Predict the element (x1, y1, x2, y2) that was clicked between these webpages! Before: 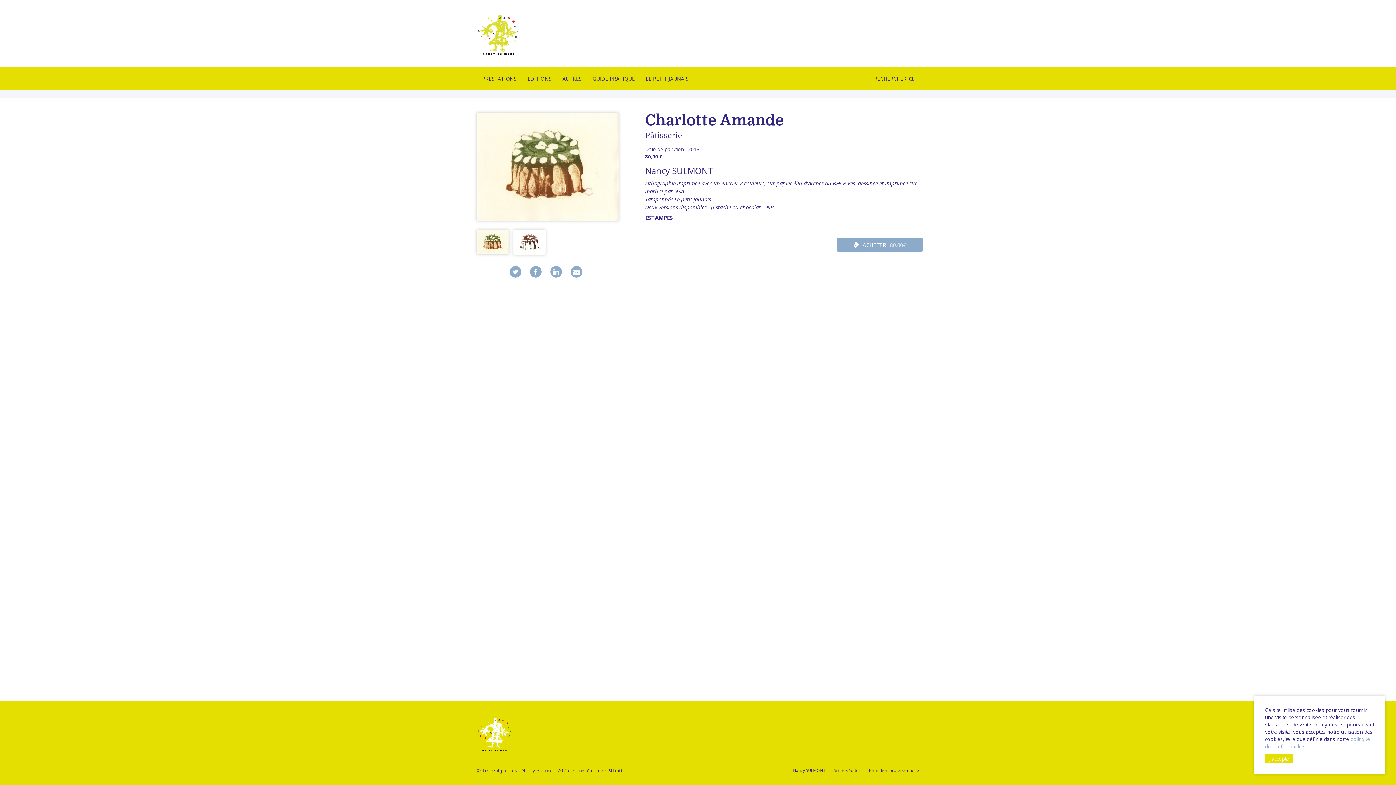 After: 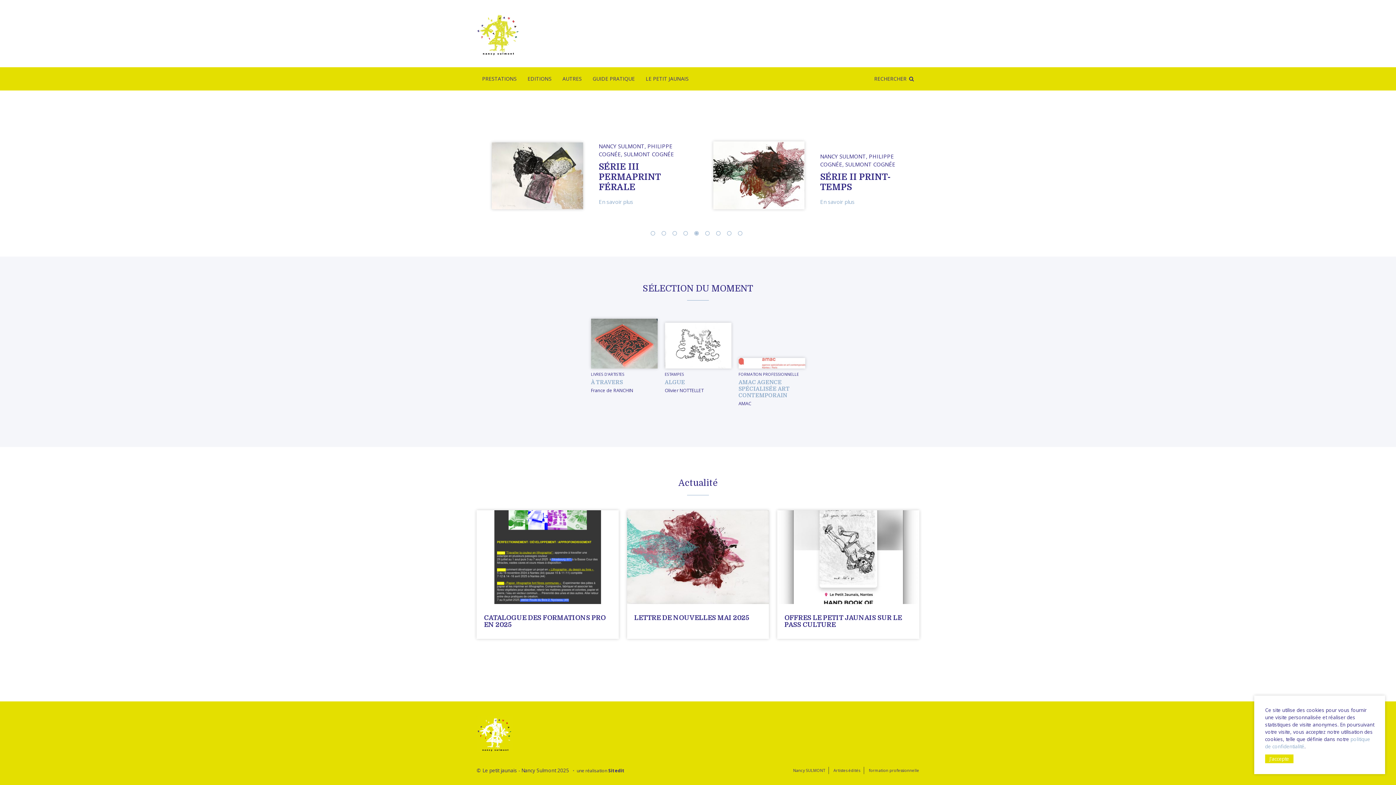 Action: bbox: (476, 25, 520, 40)